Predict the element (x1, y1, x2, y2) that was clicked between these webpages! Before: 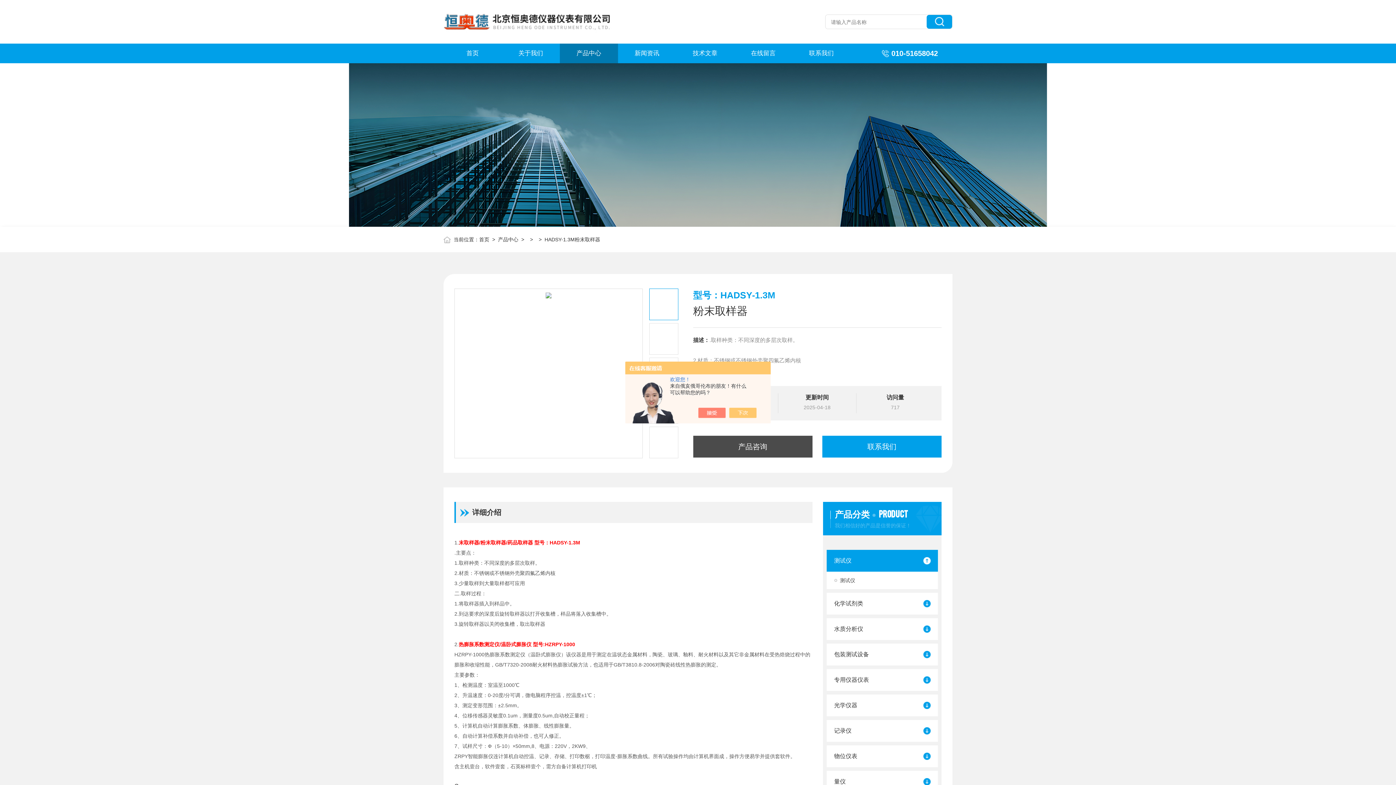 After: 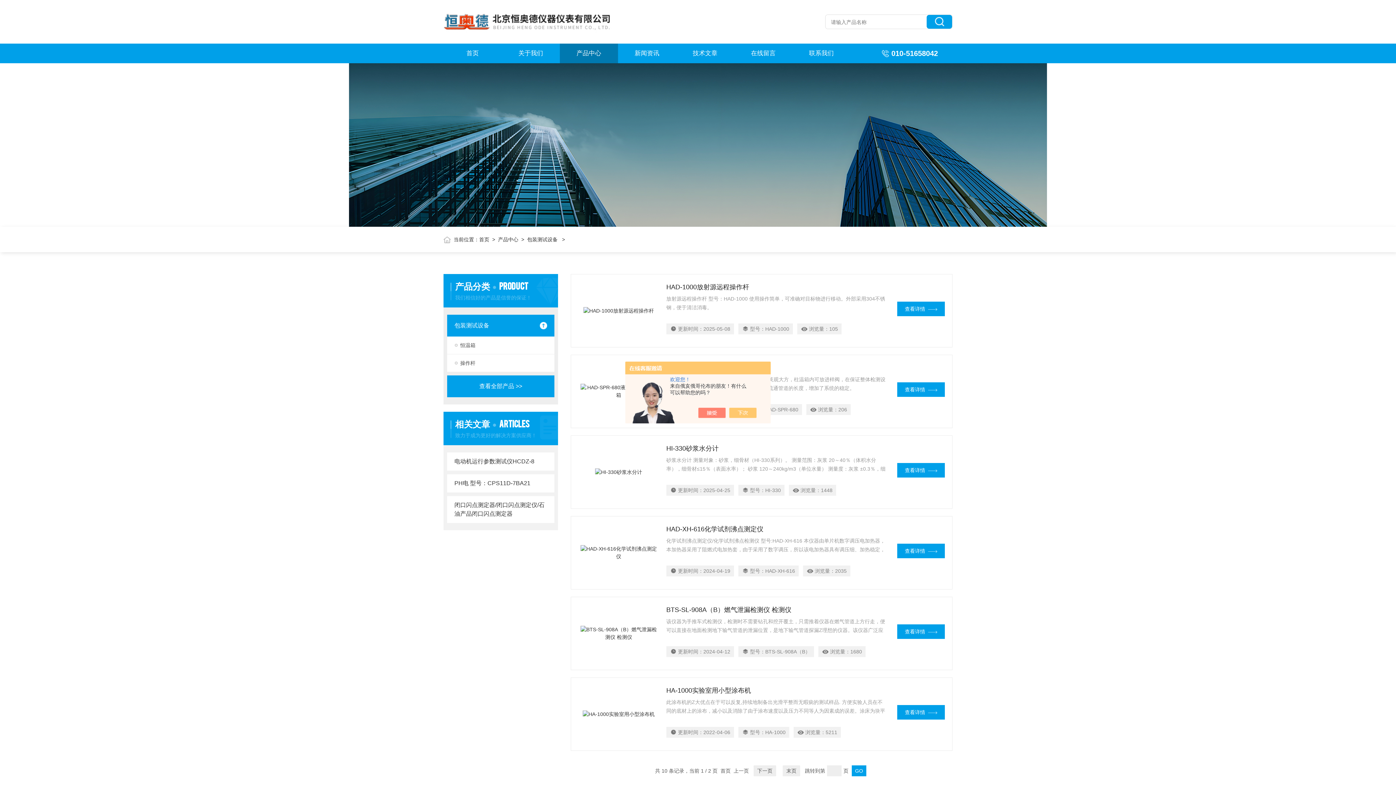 Action: label: 包装测试设备 bbox: (827, 644, 916, 665)